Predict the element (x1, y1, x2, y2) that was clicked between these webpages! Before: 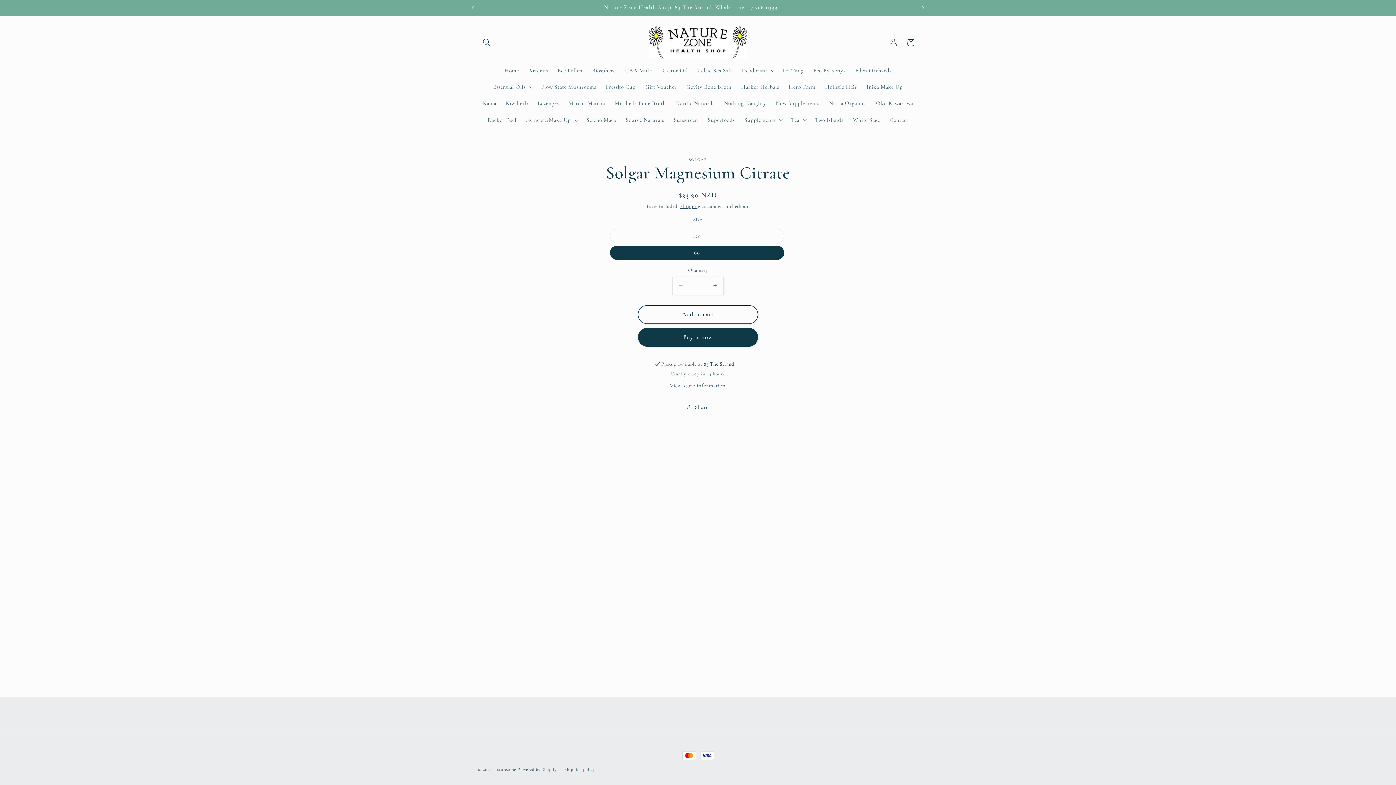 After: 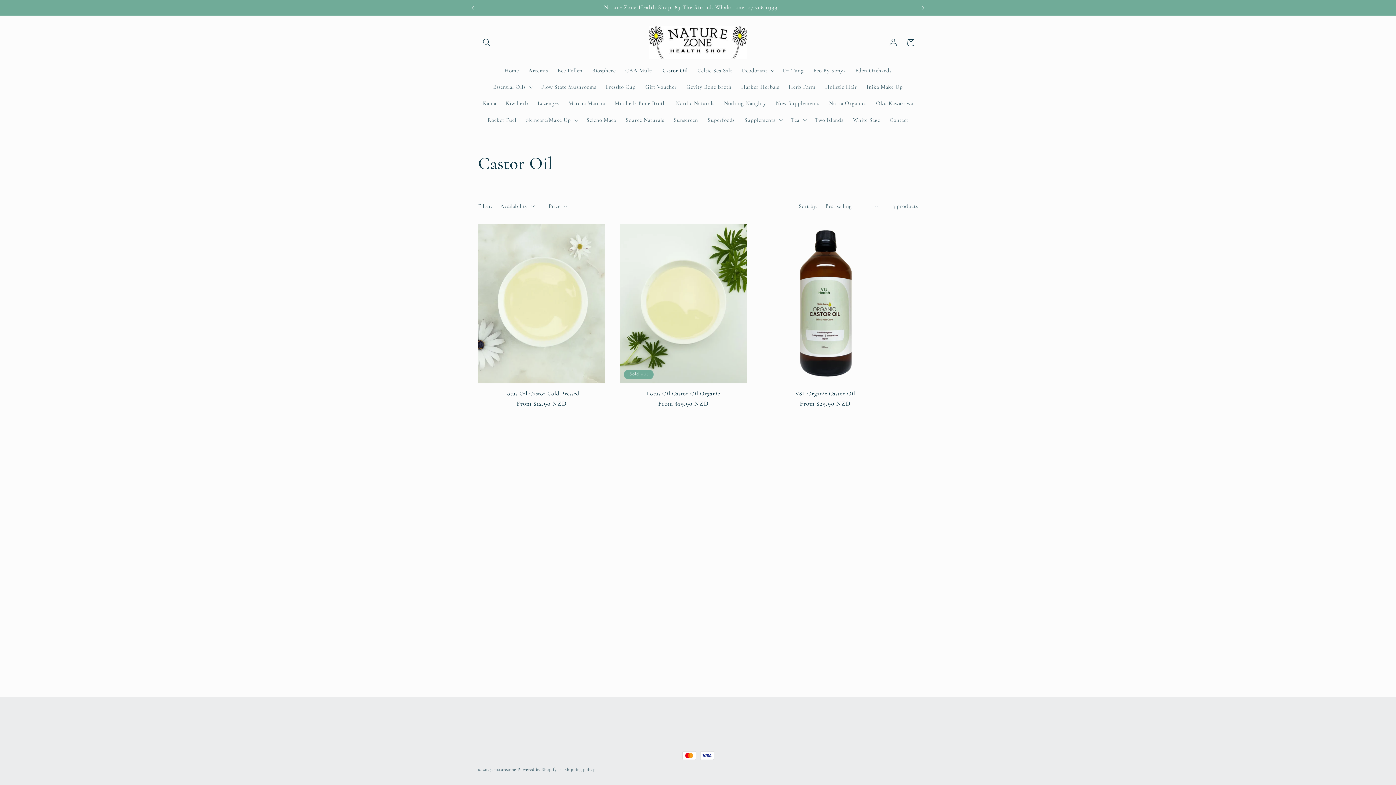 Action: label: Castor Oil bbox: (657, 62, 692, 78)